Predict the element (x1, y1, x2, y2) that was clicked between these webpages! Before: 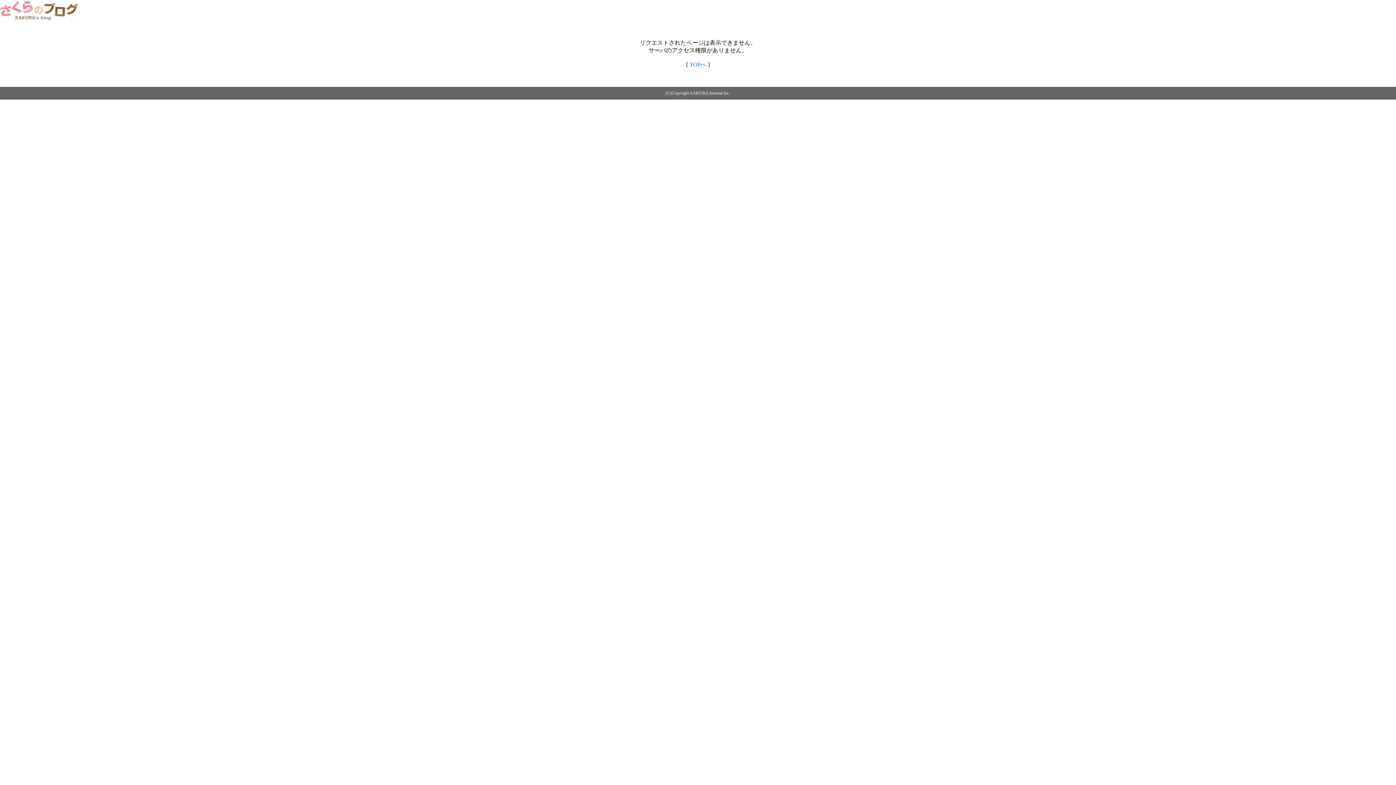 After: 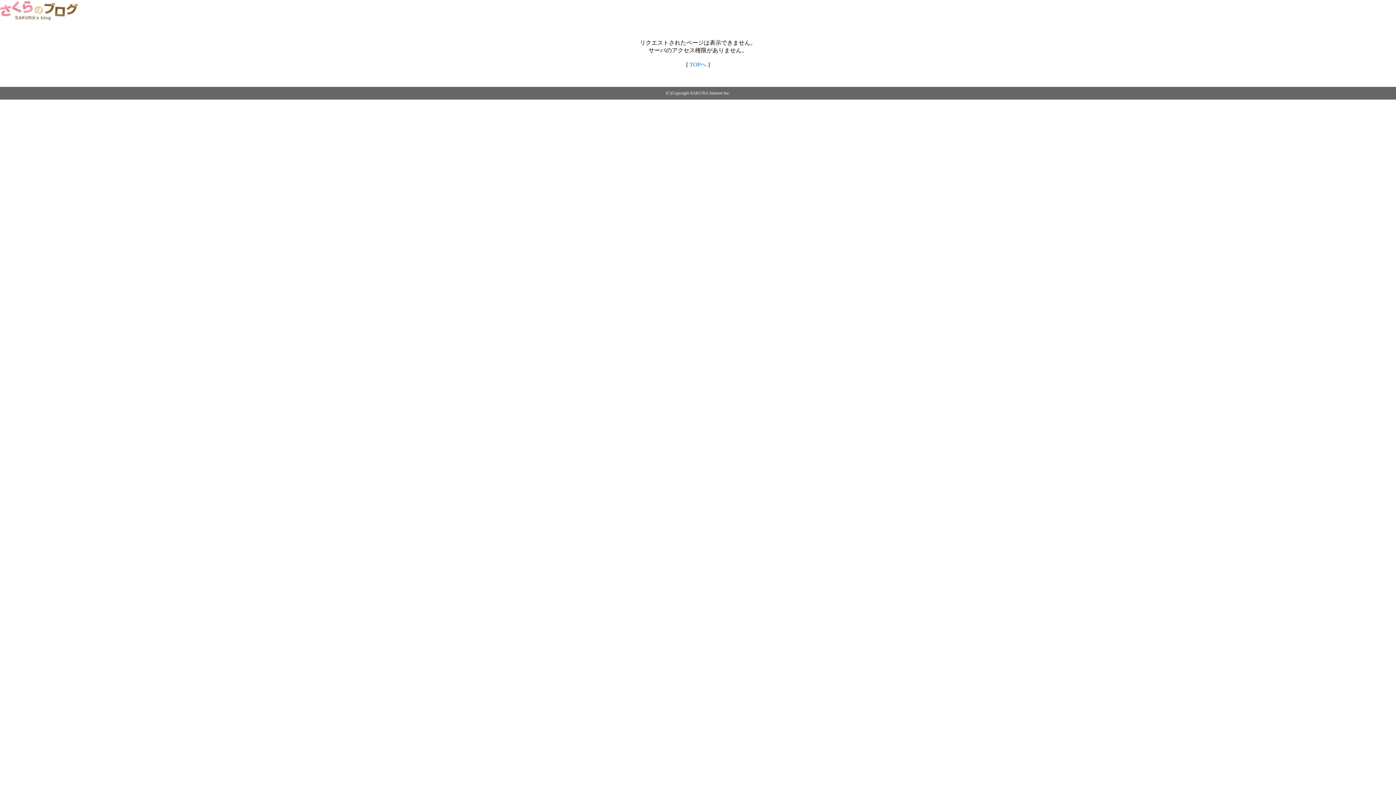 Action: bbox: (689, 61, 706, 67) label: TOPへ